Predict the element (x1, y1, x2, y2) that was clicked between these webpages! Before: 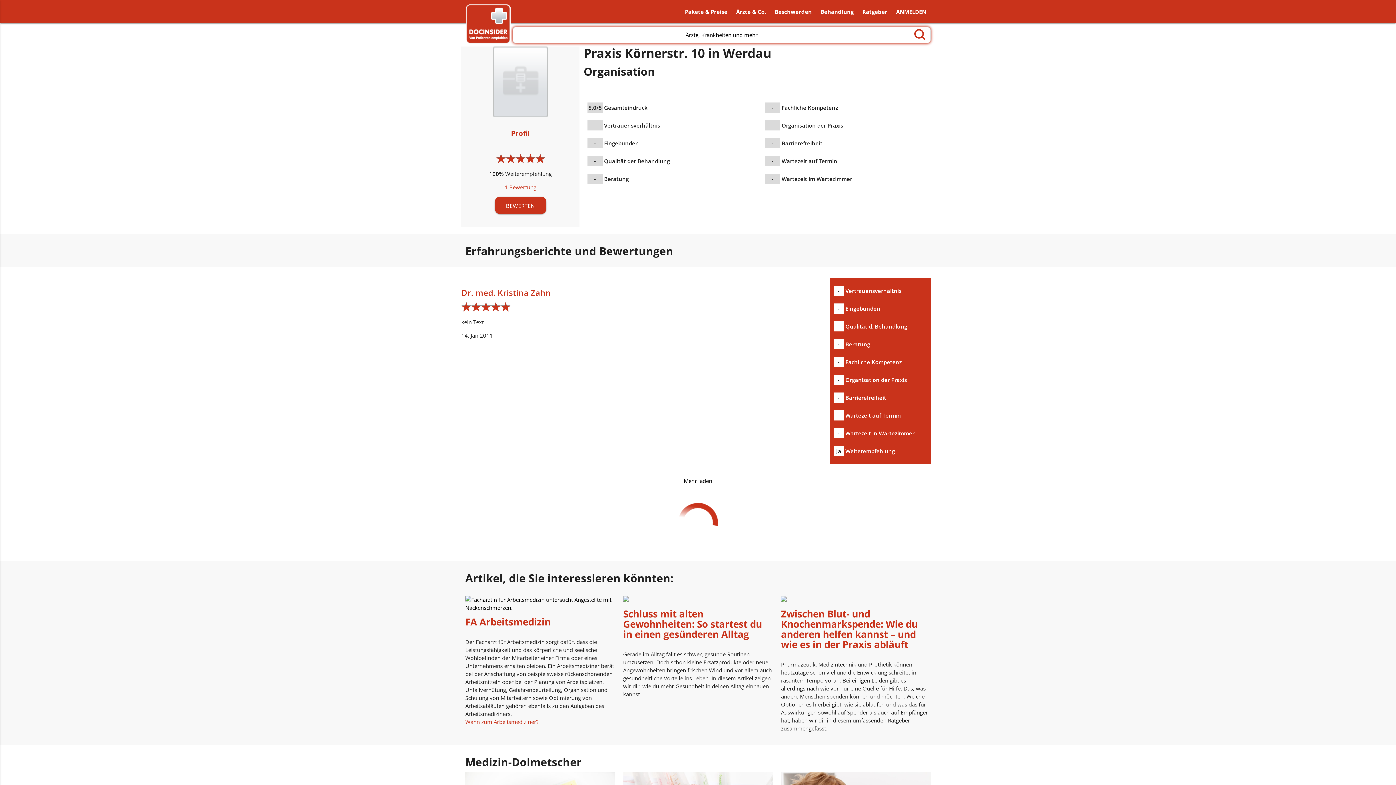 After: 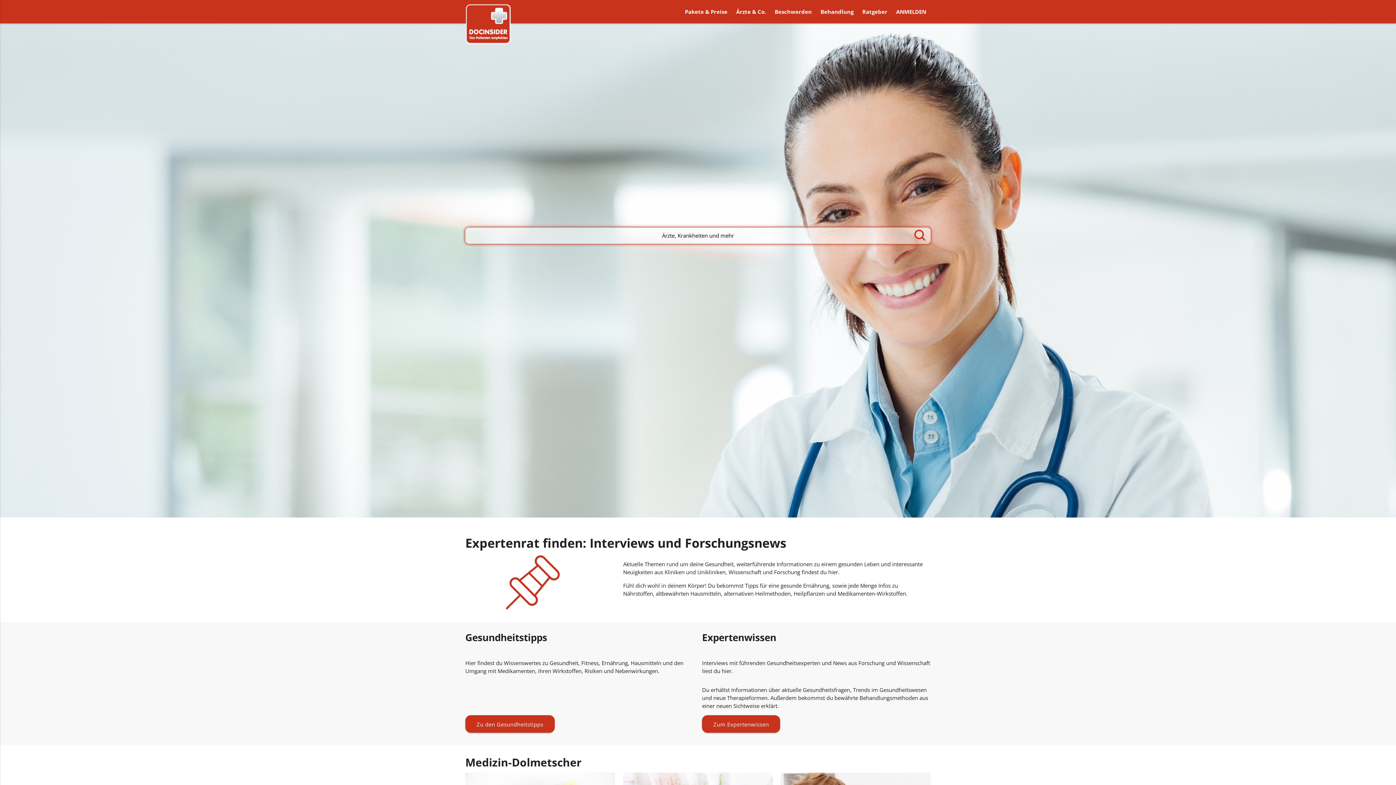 Action: label: Ratgeber bbox: (858, 0, 892, 23)